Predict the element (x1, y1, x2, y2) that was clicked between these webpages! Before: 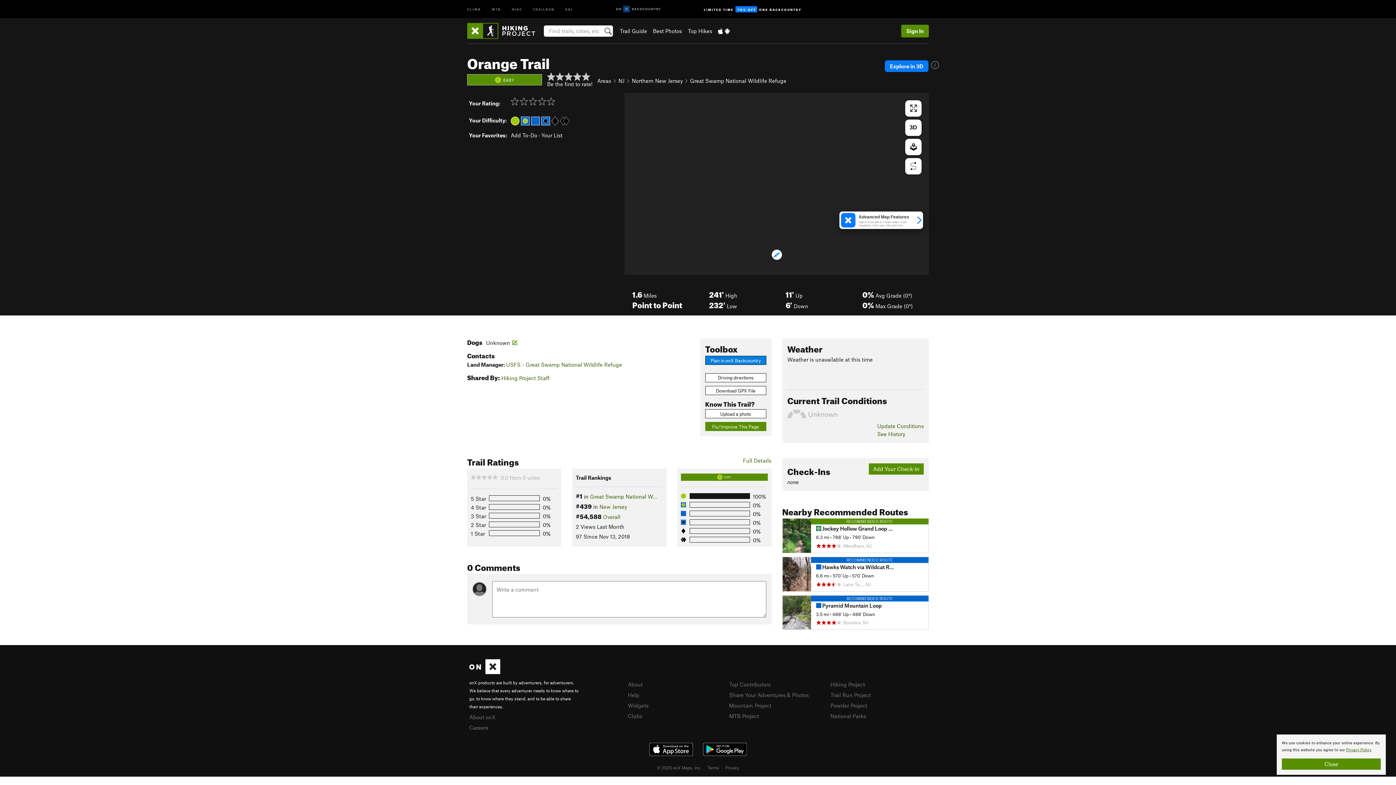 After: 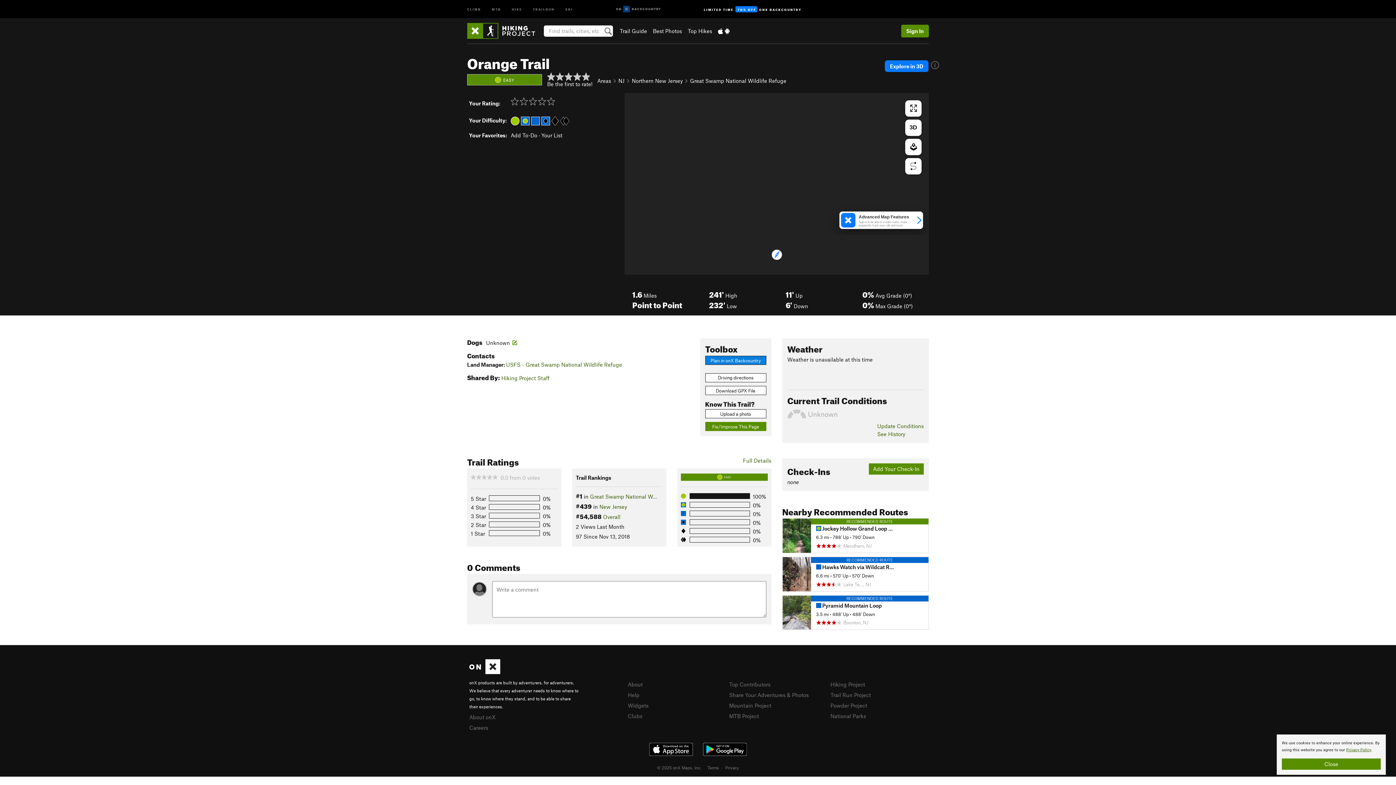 Action: bbox: (698, 740, 752, 759)